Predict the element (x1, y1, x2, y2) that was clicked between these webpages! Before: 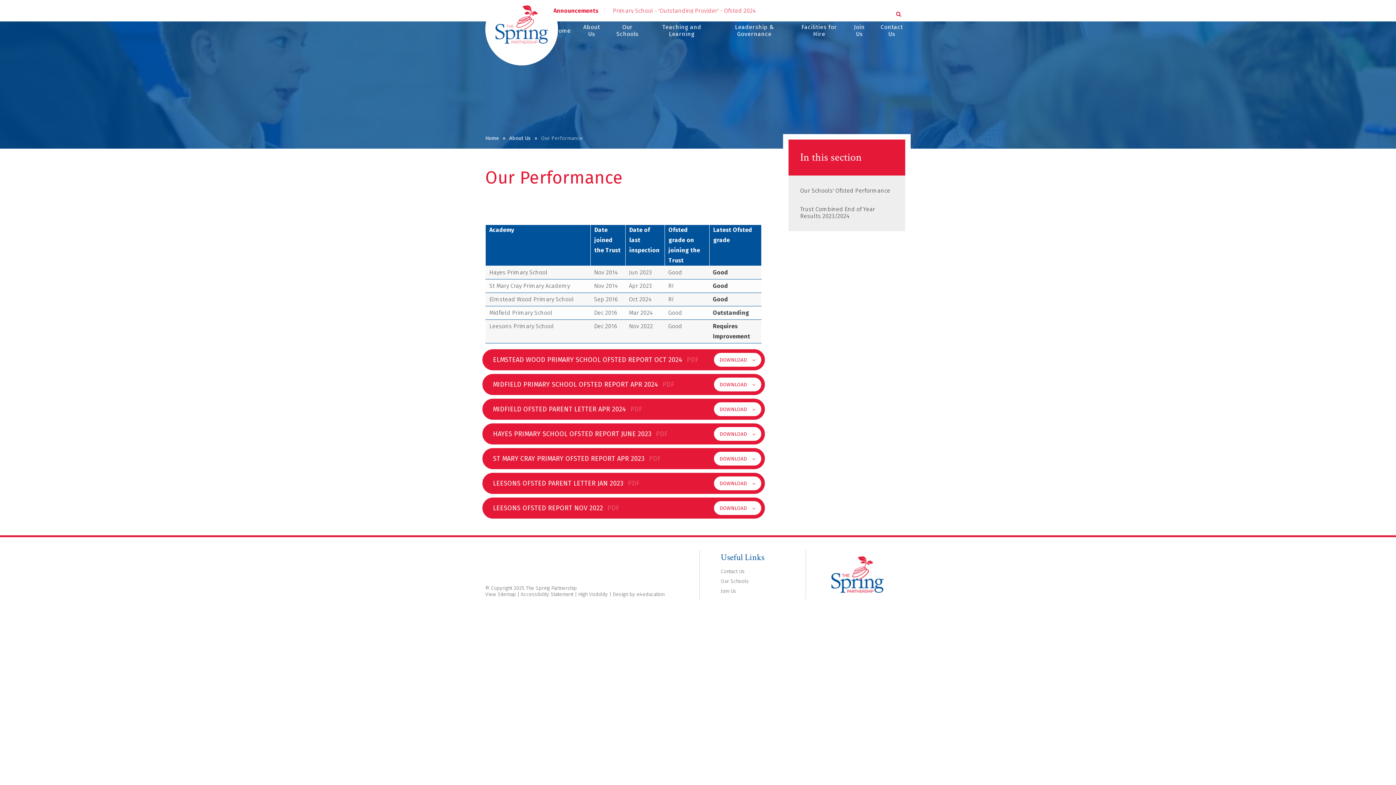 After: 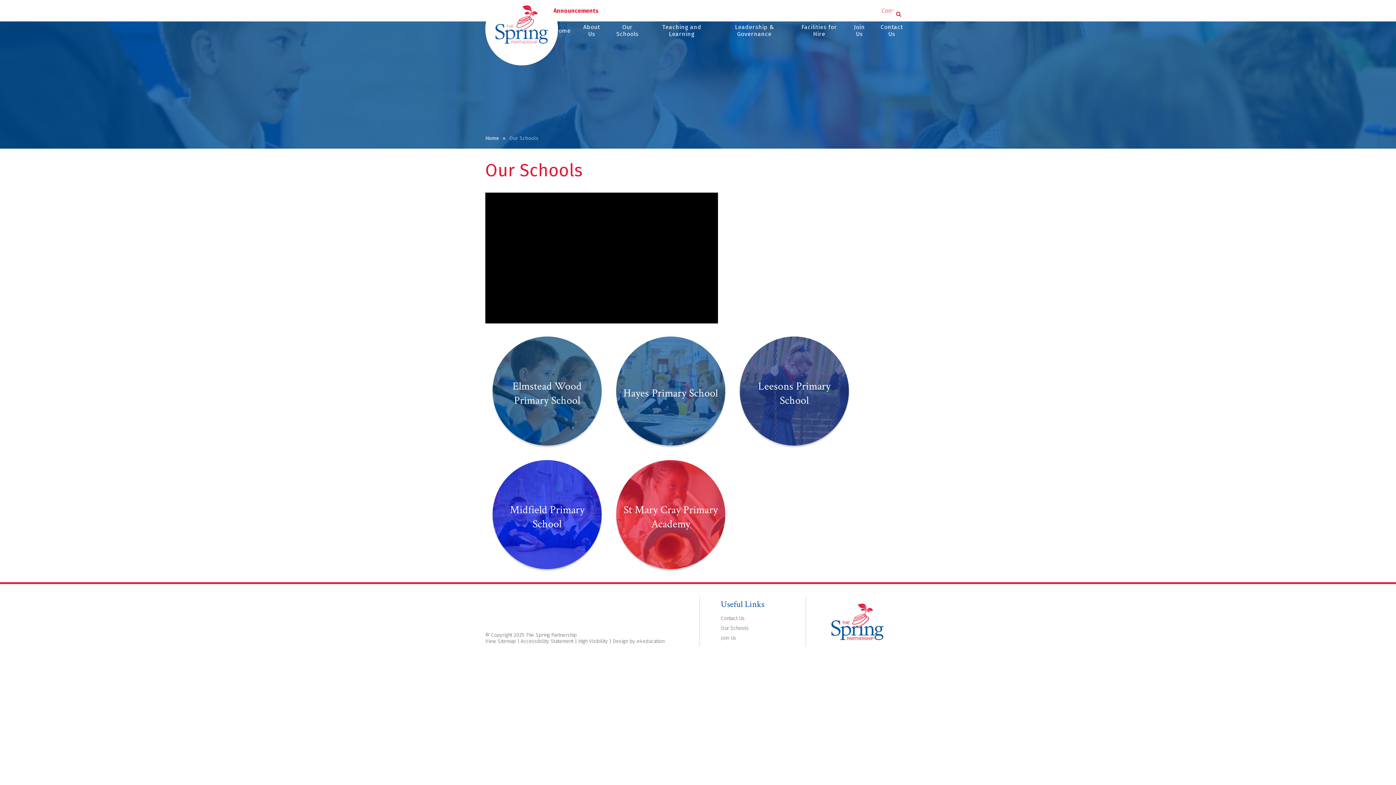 Action: label: Our Schools bbox: (720, 576, 784, 586)